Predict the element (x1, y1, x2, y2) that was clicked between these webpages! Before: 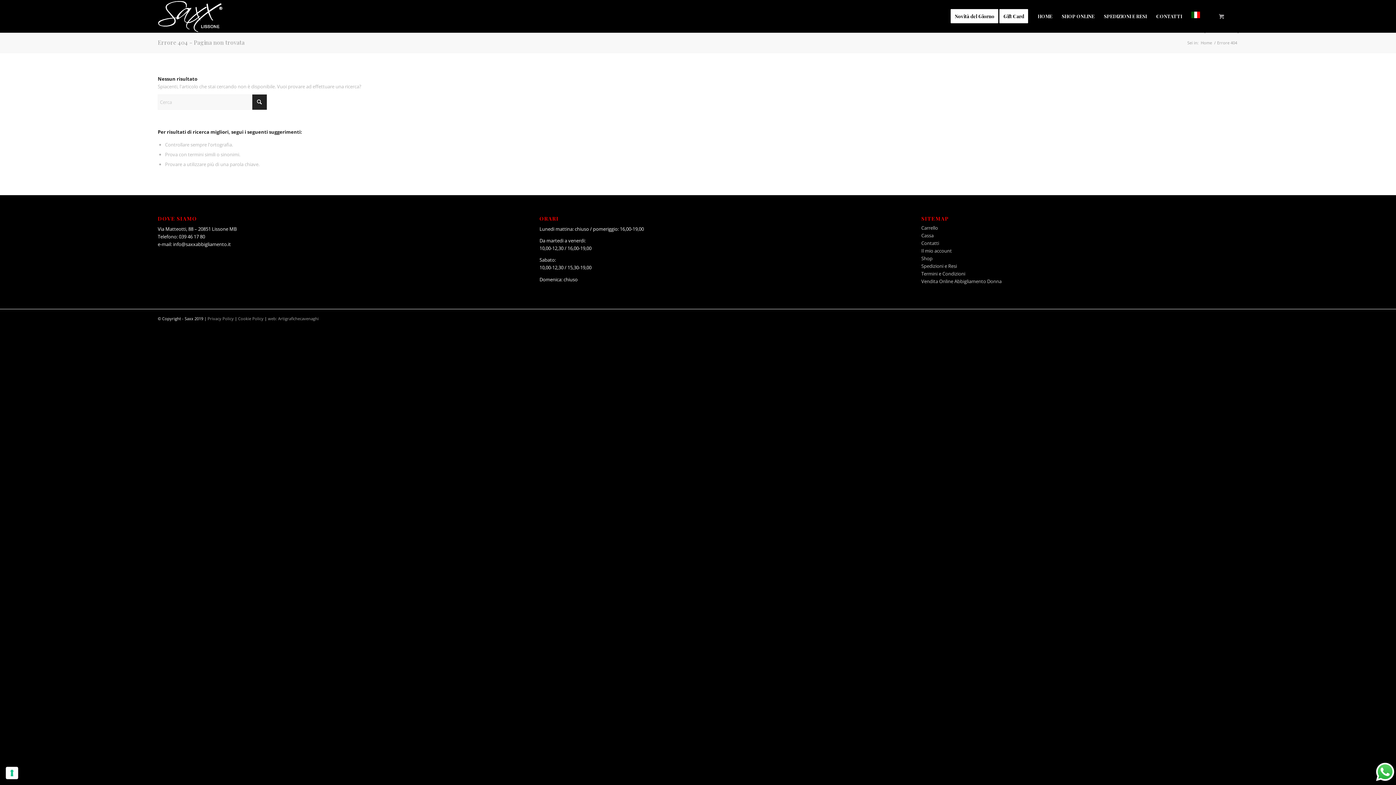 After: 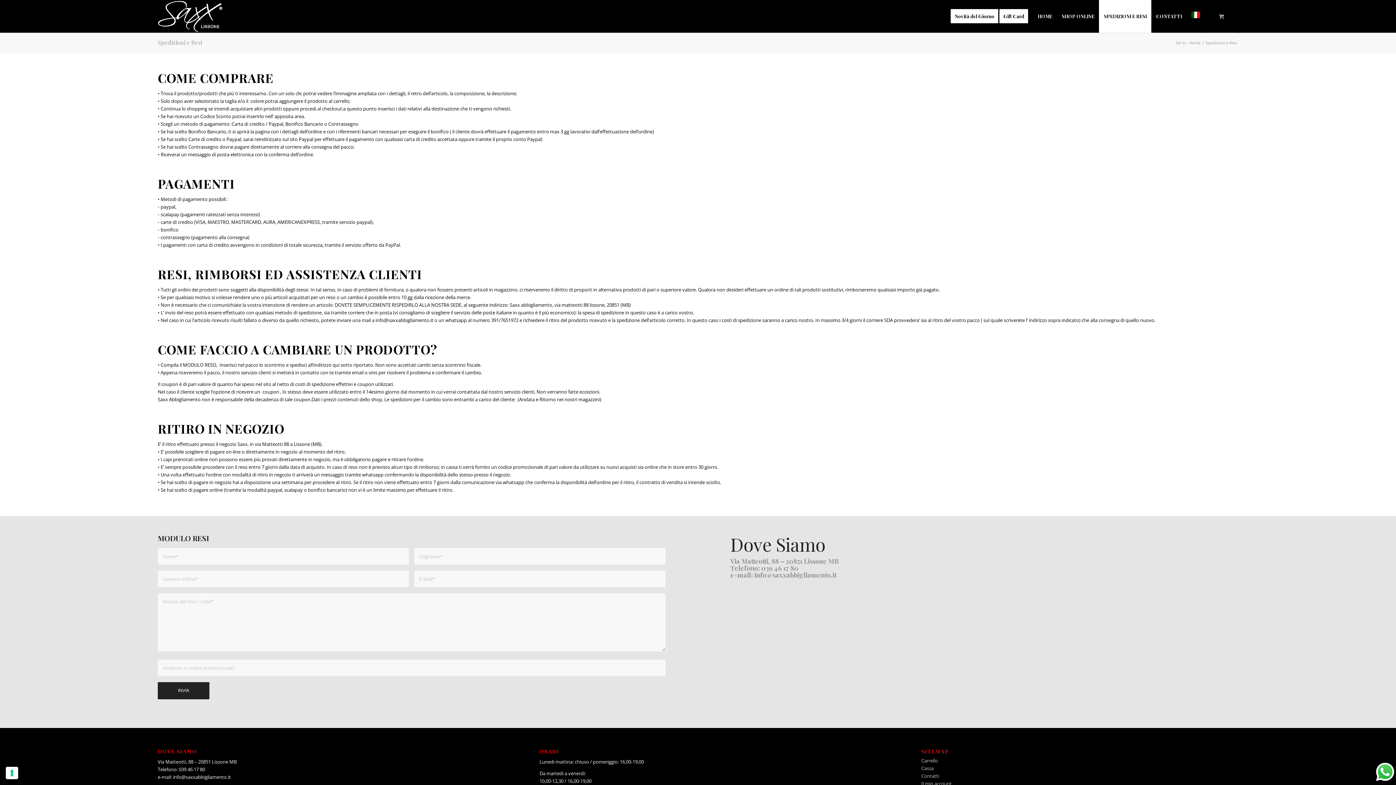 Action: bbox: (1099, 0, 1151, 32) label: SPEDIZIONI E RESI